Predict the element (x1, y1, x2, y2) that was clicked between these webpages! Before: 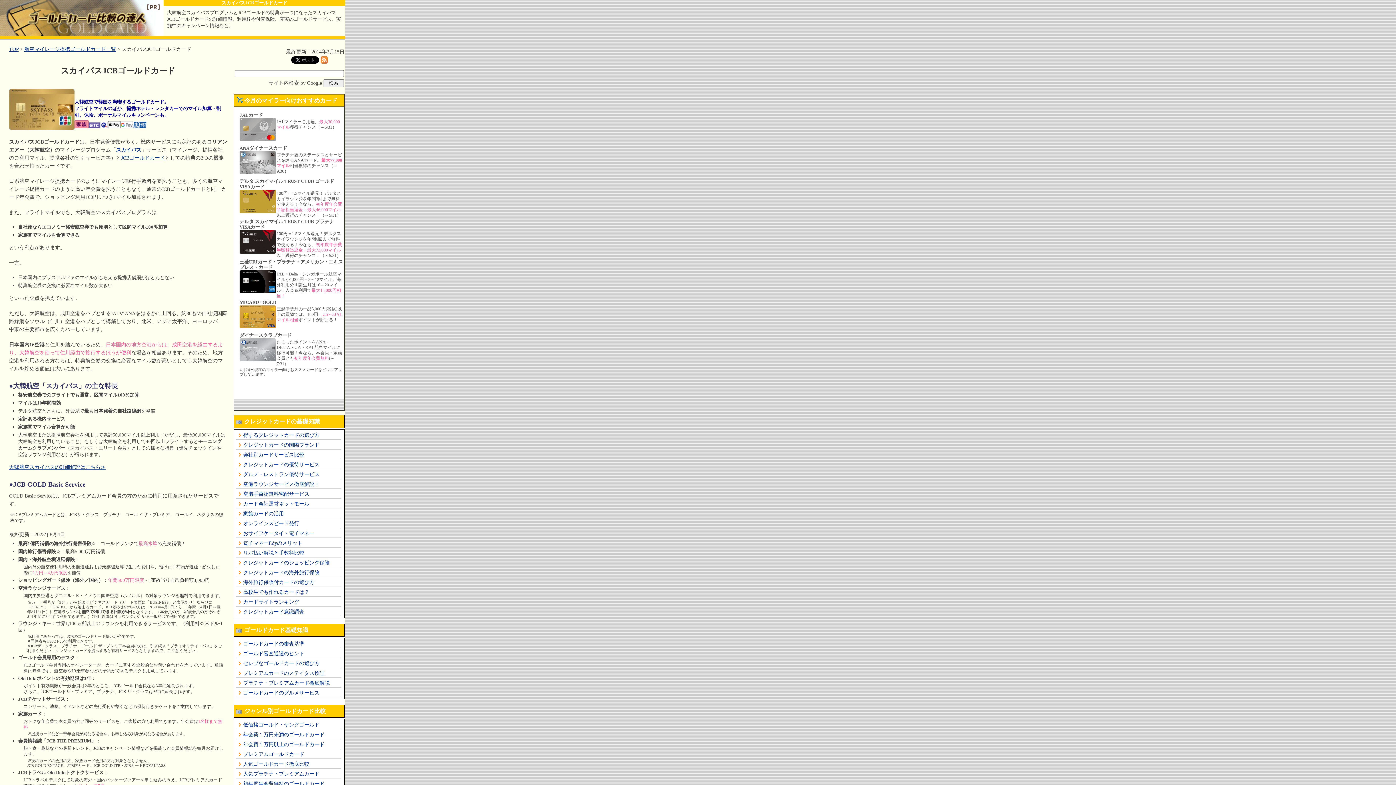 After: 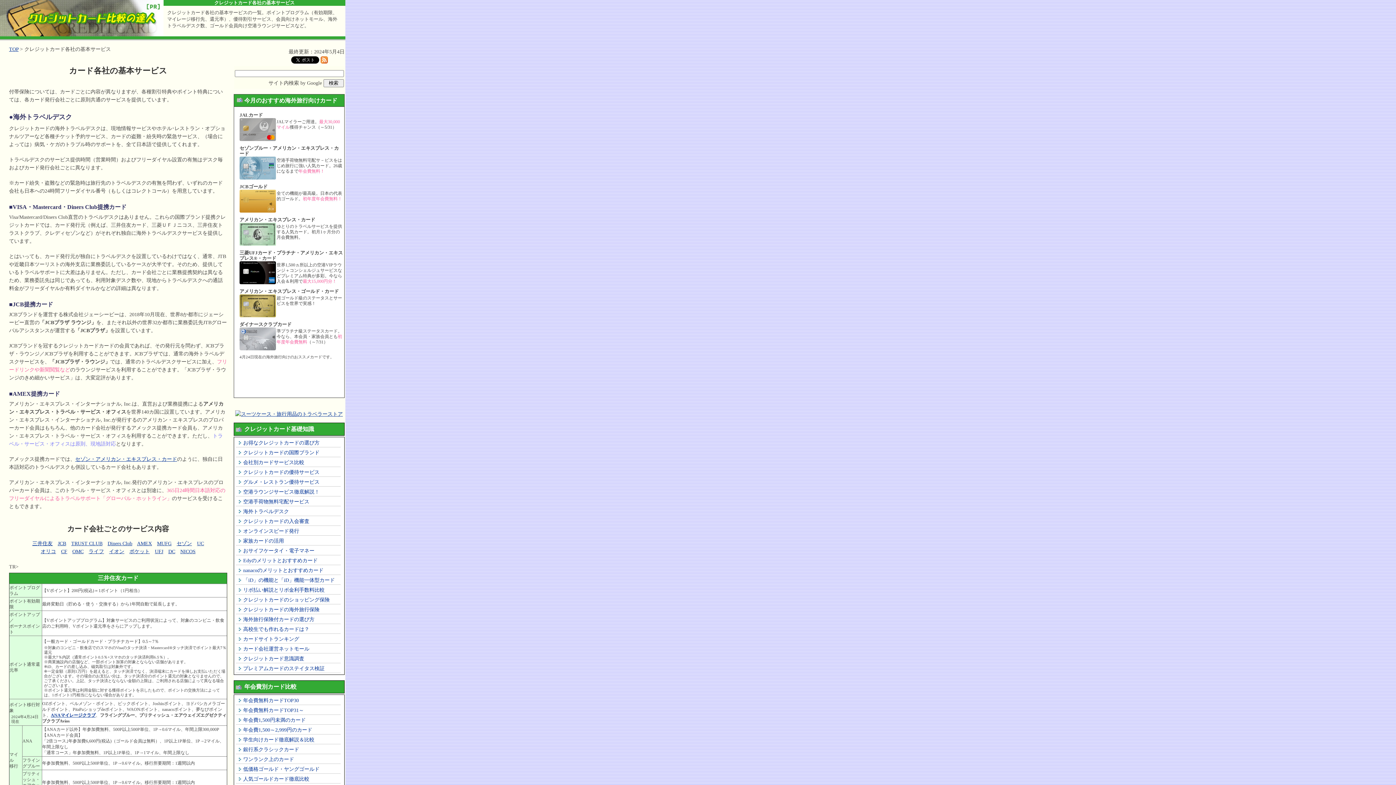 Action: bbox: (243, 451, 340, 459) label: 会社別カードサービス比較